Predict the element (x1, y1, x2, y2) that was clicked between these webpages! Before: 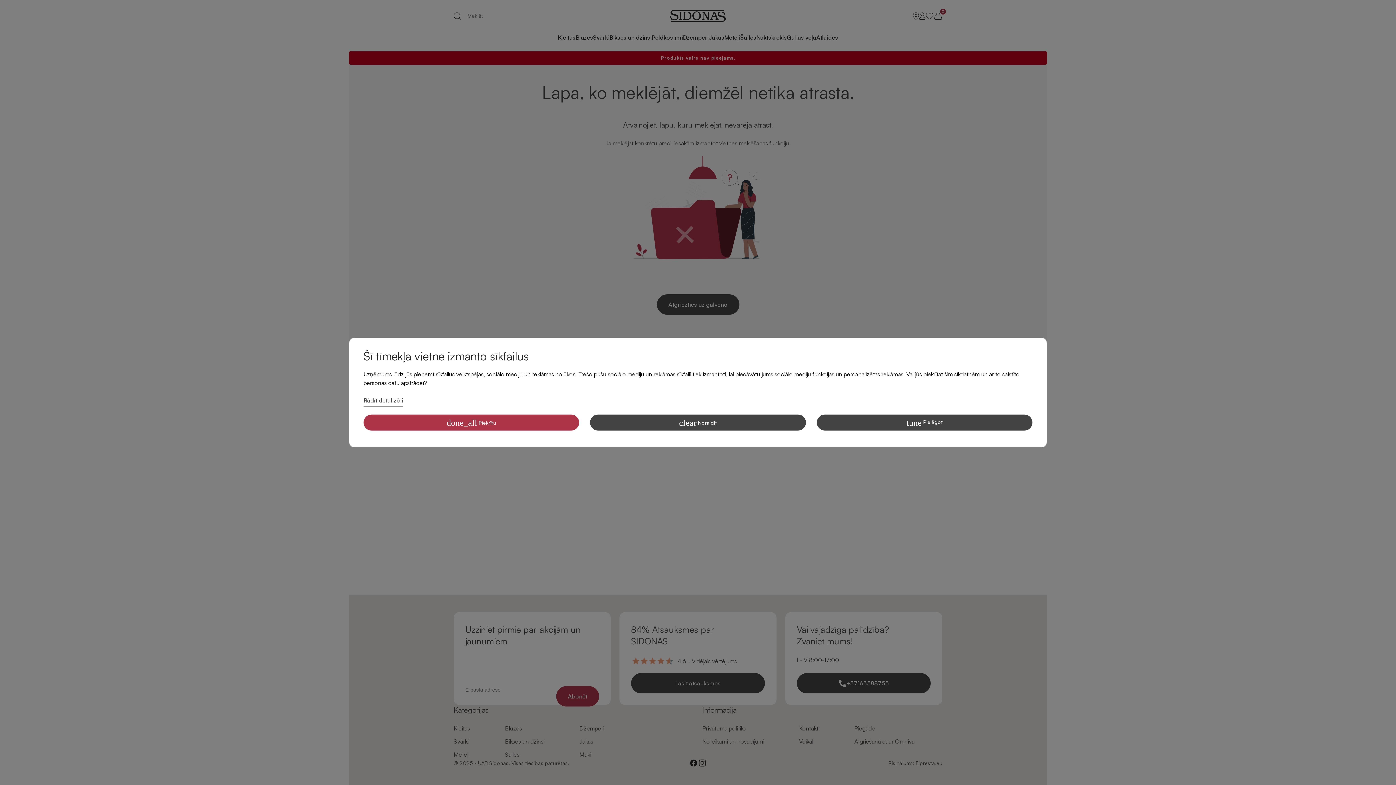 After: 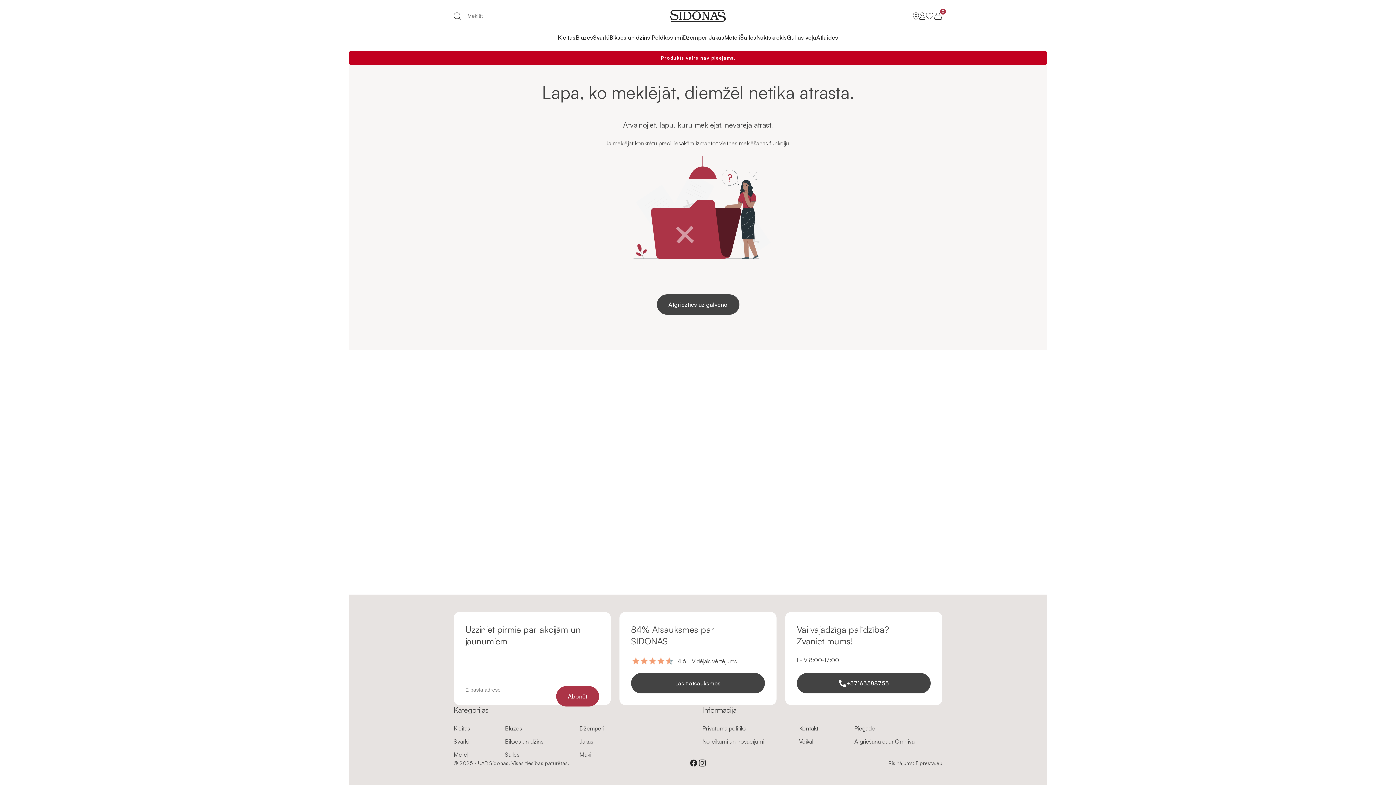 Action: bbox: (590, 414, 806, 430) label: clear Noraidīt